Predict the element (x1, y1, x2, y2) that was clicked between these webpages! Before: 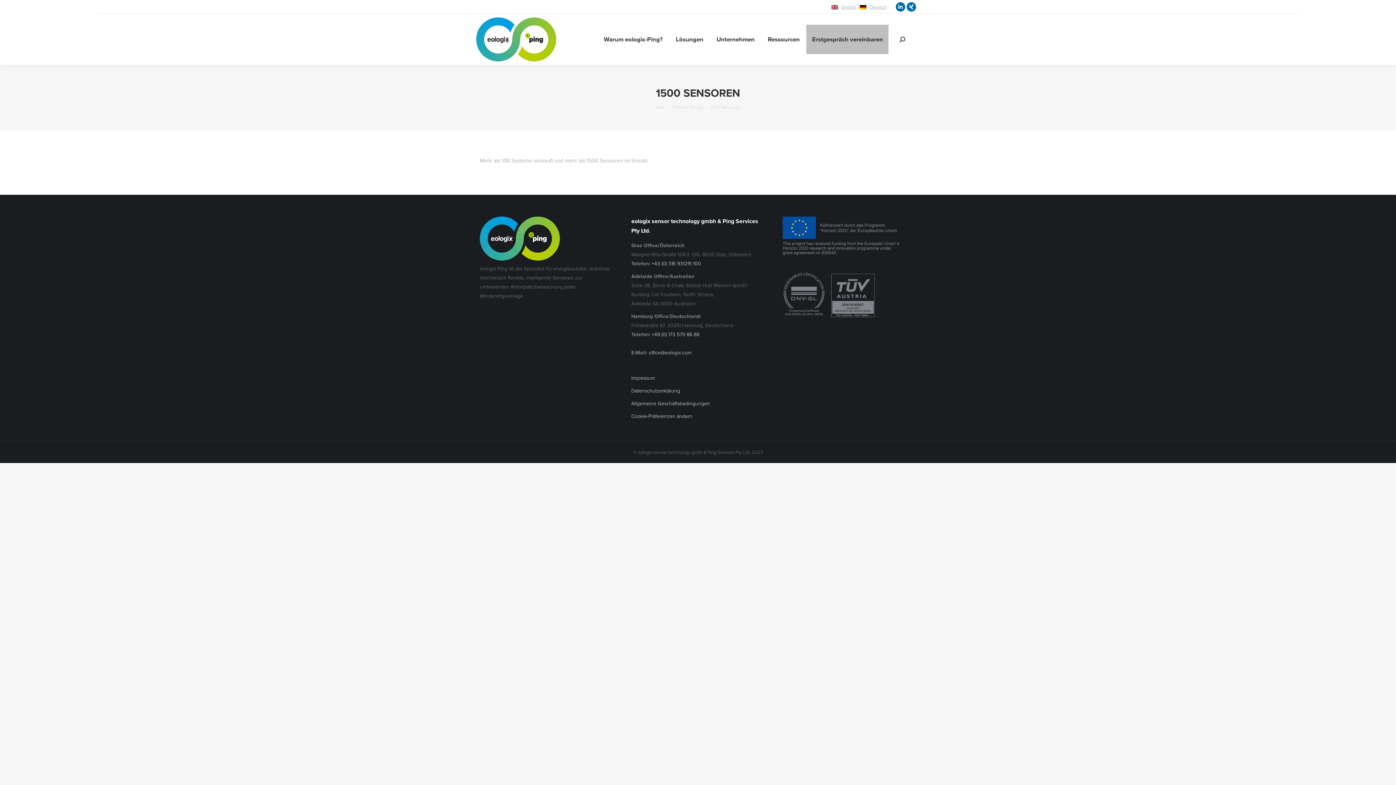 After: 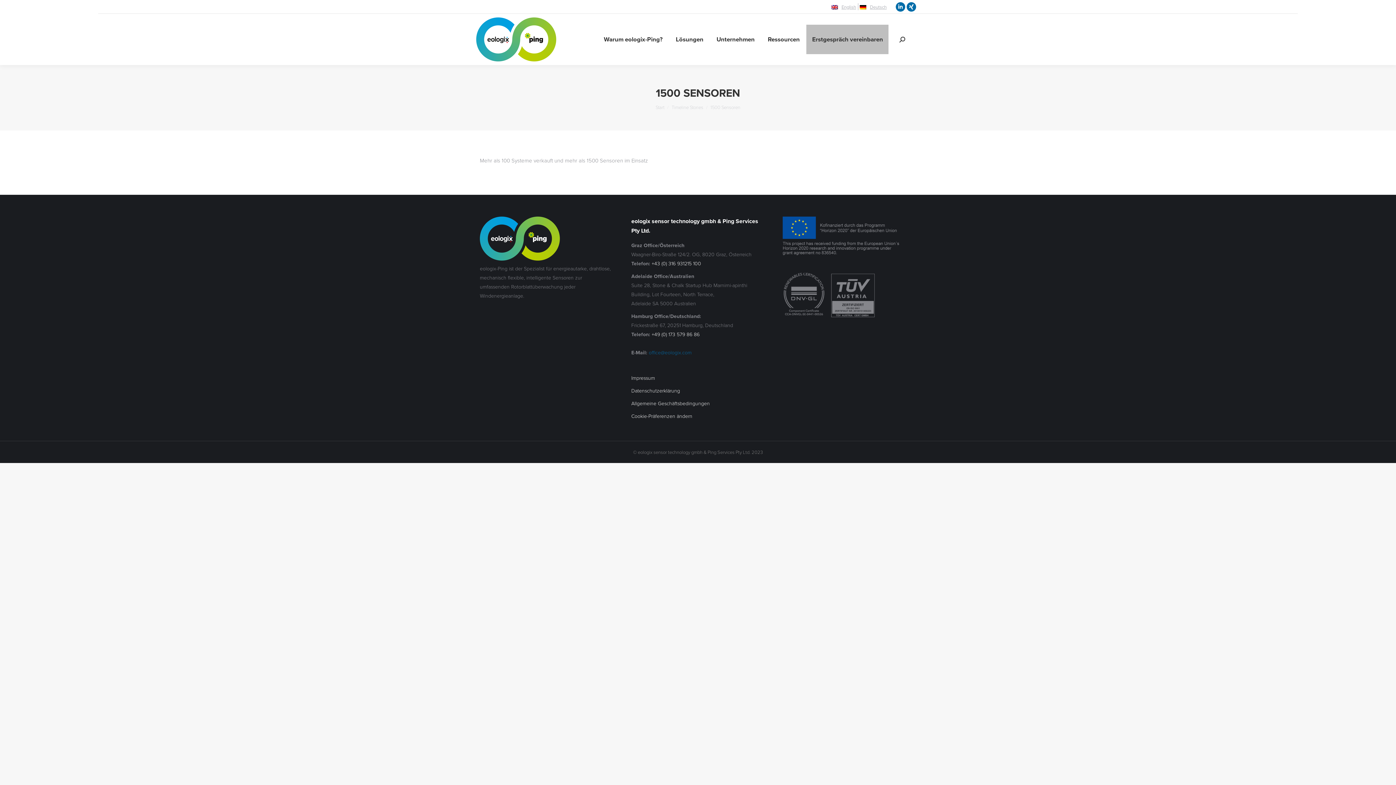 Action: label: office@eologix.com bbox: (648, 349, 691, 356)